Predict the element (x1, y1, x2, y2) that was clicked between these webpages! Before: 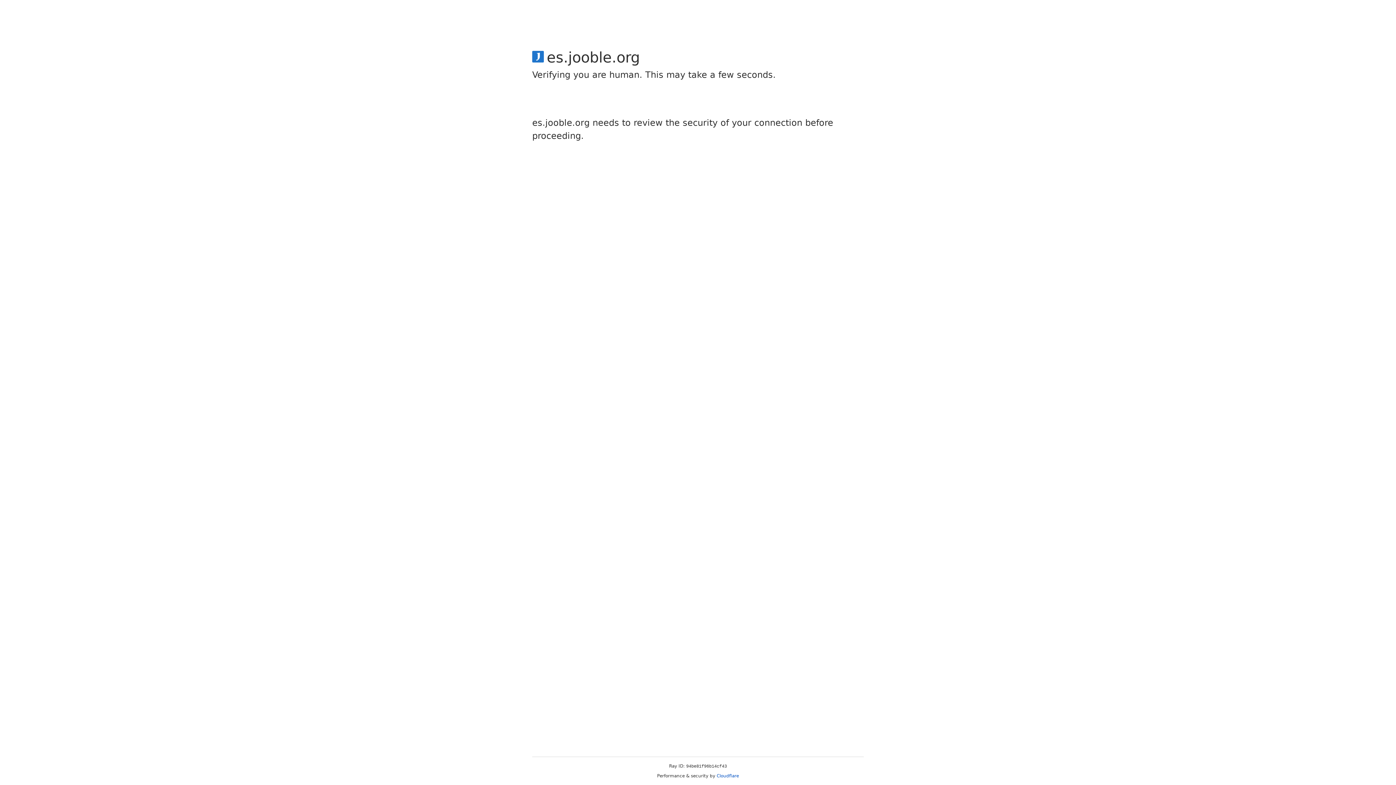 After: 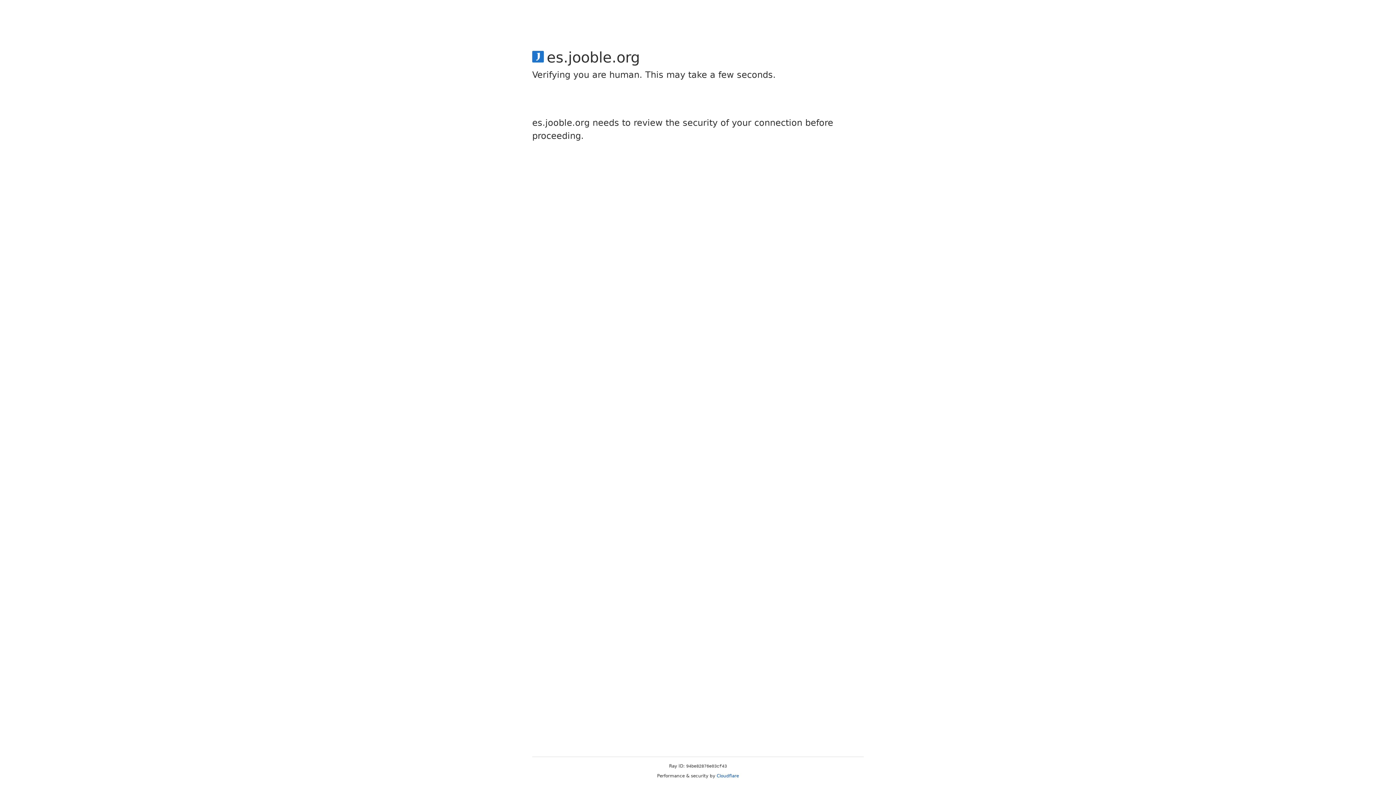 Action: bbox: (716, 773, 739, 778) label: Cloudflare